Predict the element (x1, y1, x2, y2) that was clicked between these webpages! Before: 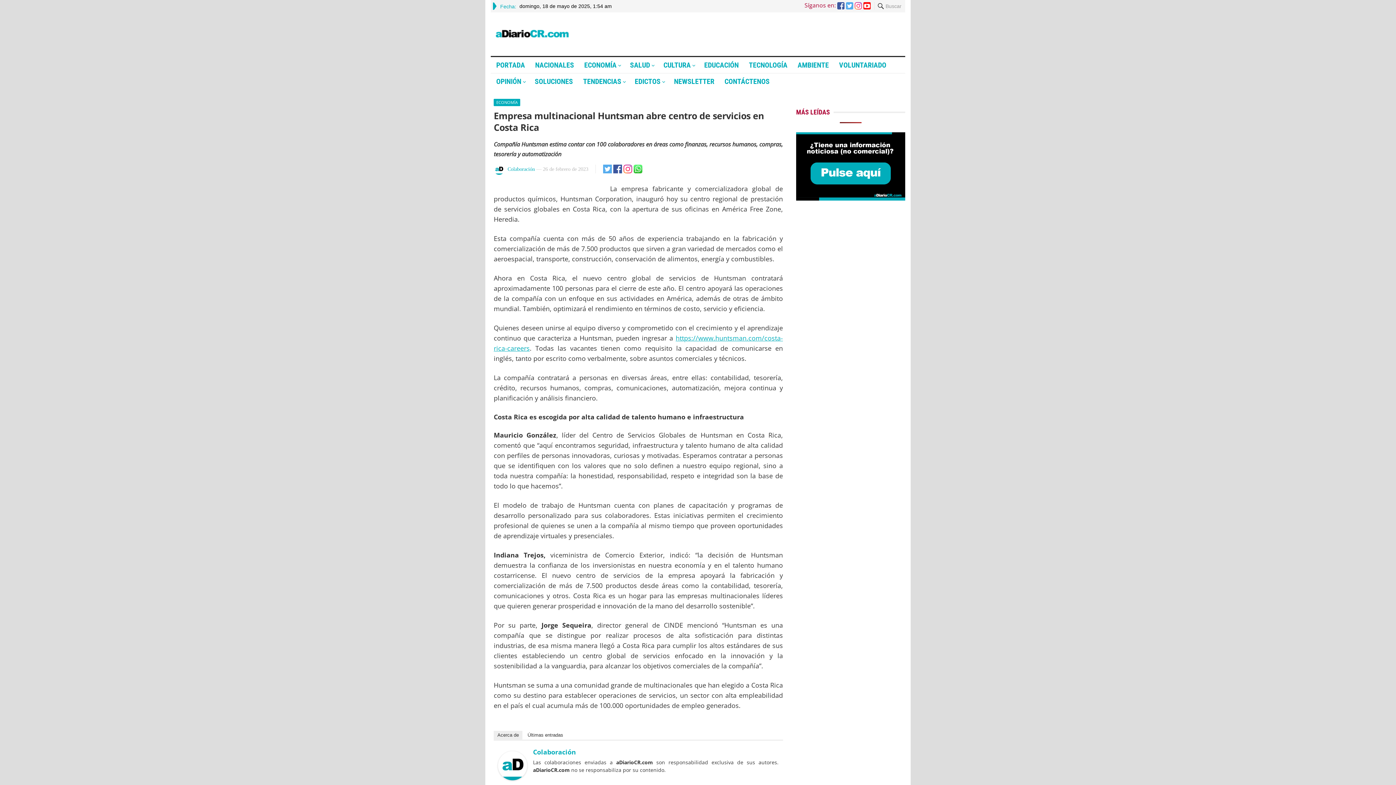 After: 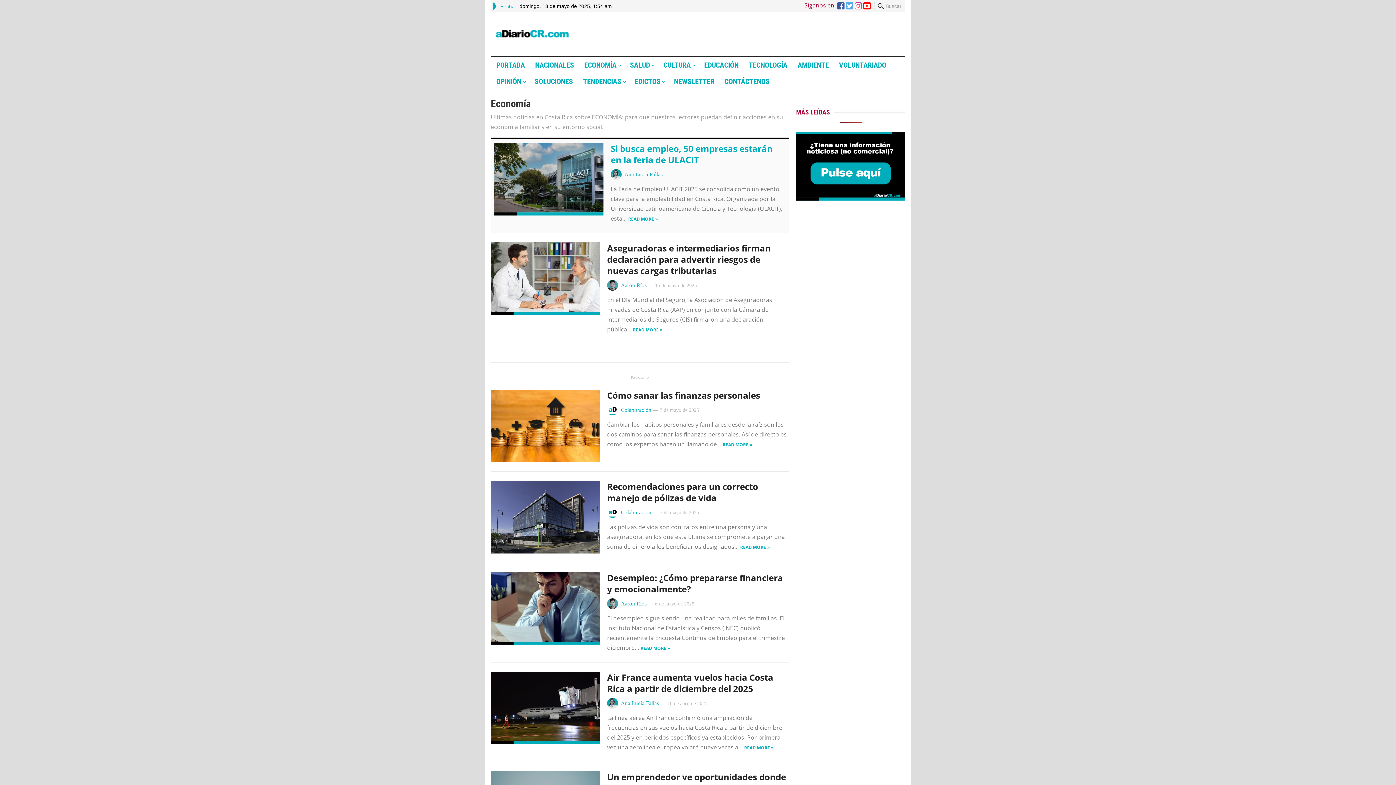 Action: bbox: (578, 57, 622, 73) label: ECONOMÍA